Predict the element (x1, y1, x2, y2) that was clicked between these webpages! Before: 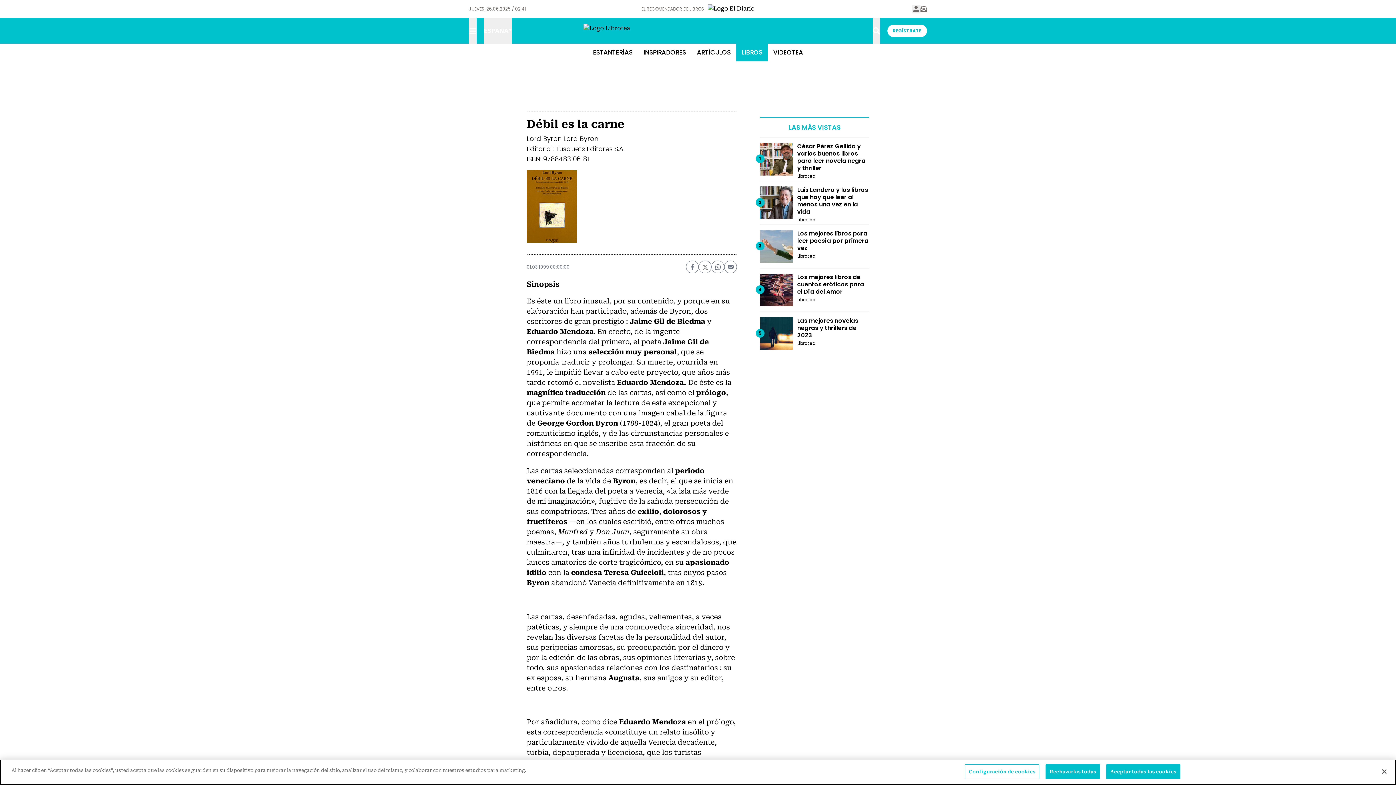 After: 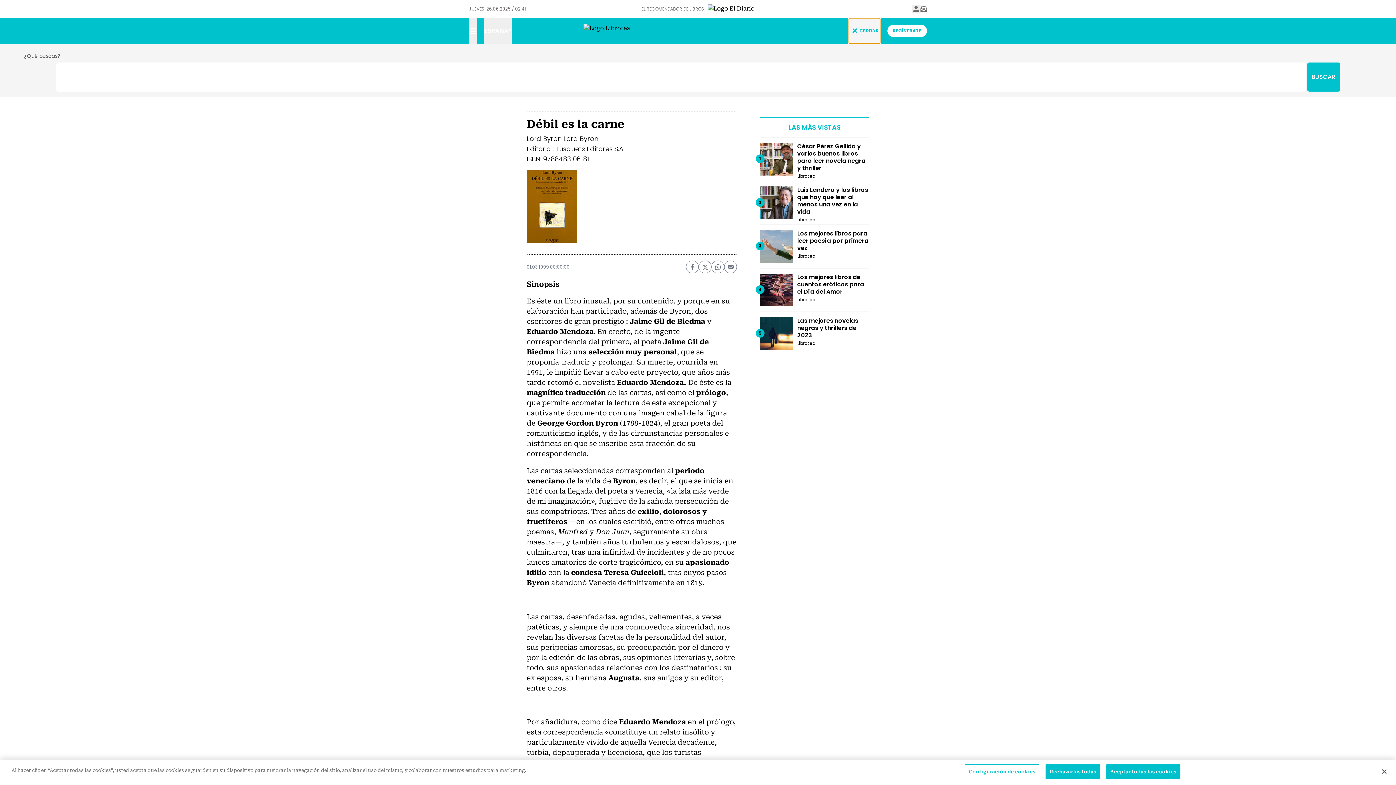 Action: bbox: (873, 18, 880, 43)